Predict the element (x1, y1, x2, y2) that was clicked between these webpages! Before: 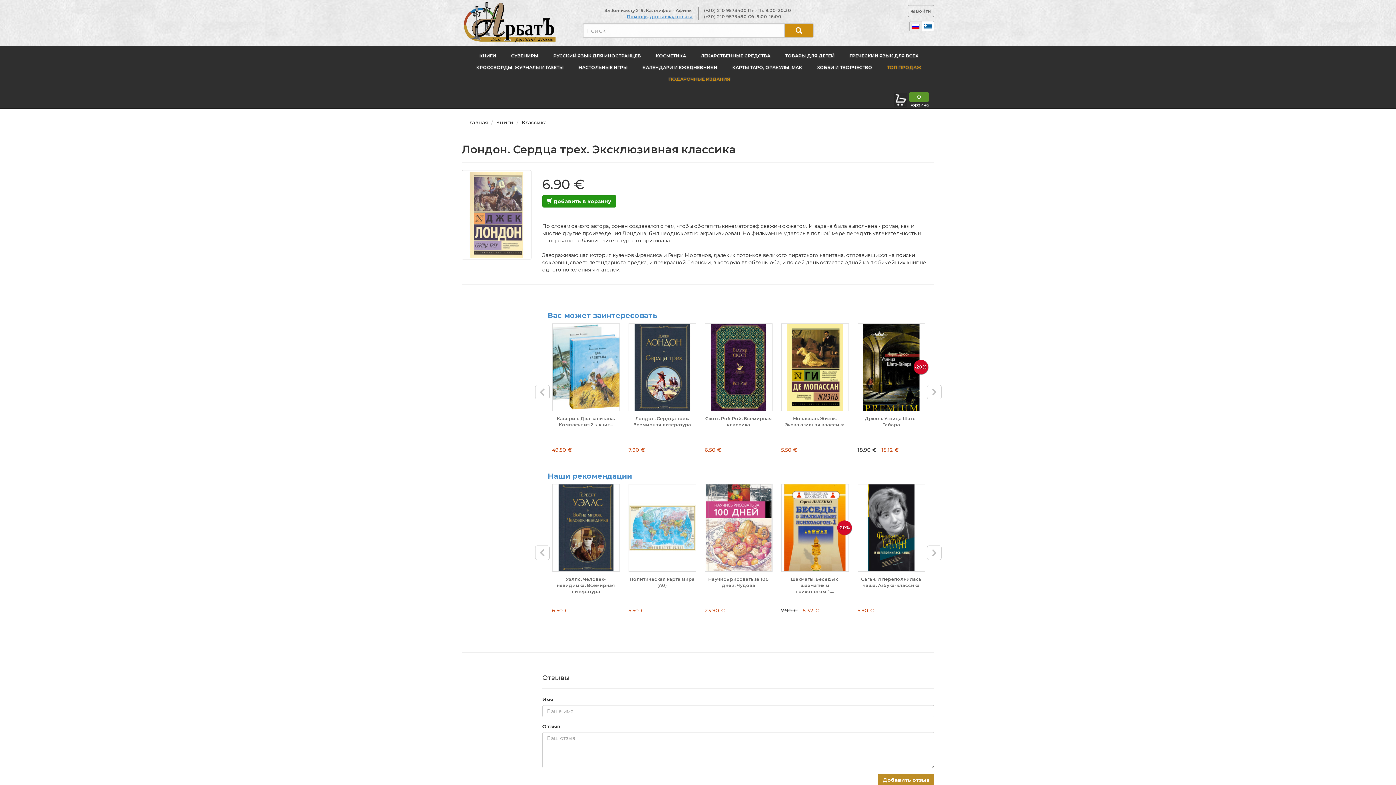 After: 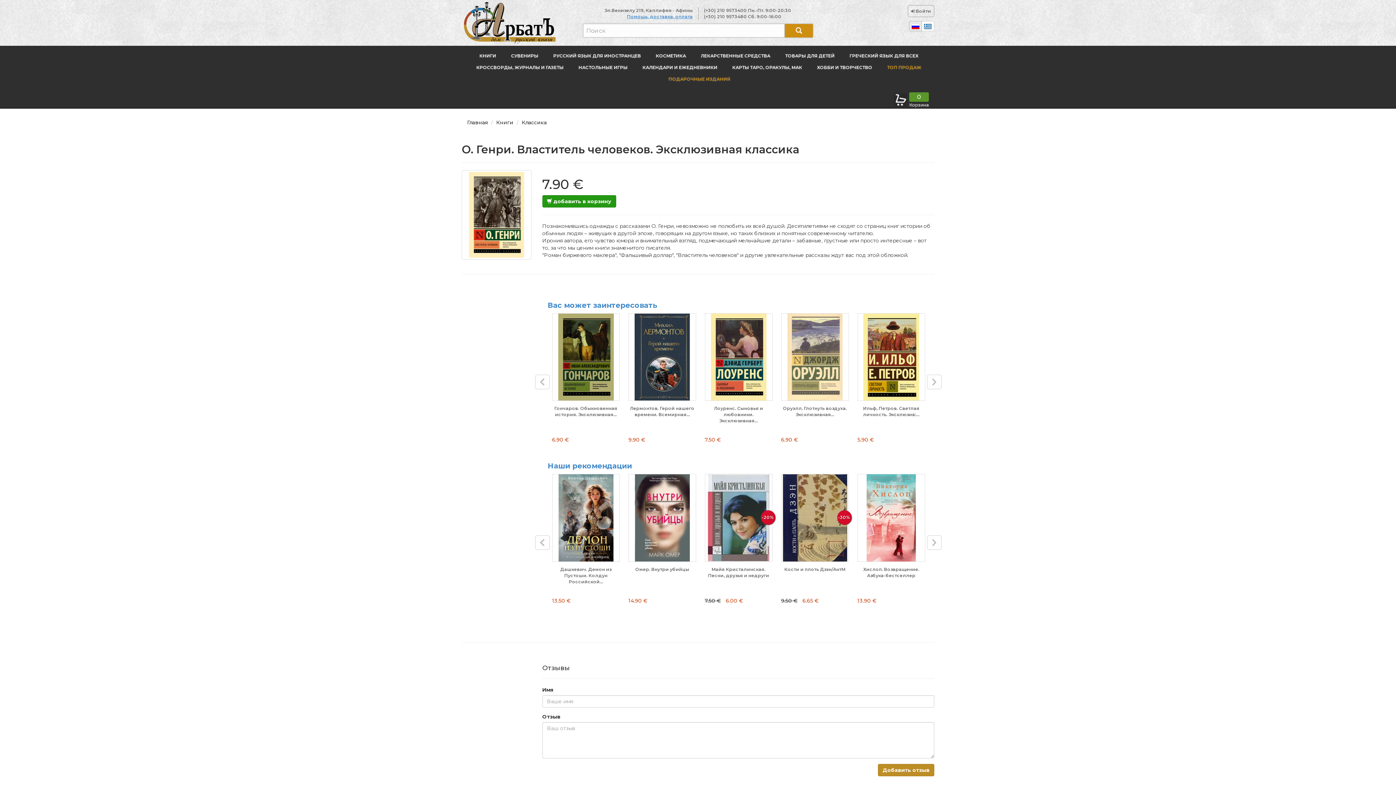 Action: label: О. Генри. Властитель человеков. Эксклюзивная...

7.90 € bbox: (853, 323, 929, 453)